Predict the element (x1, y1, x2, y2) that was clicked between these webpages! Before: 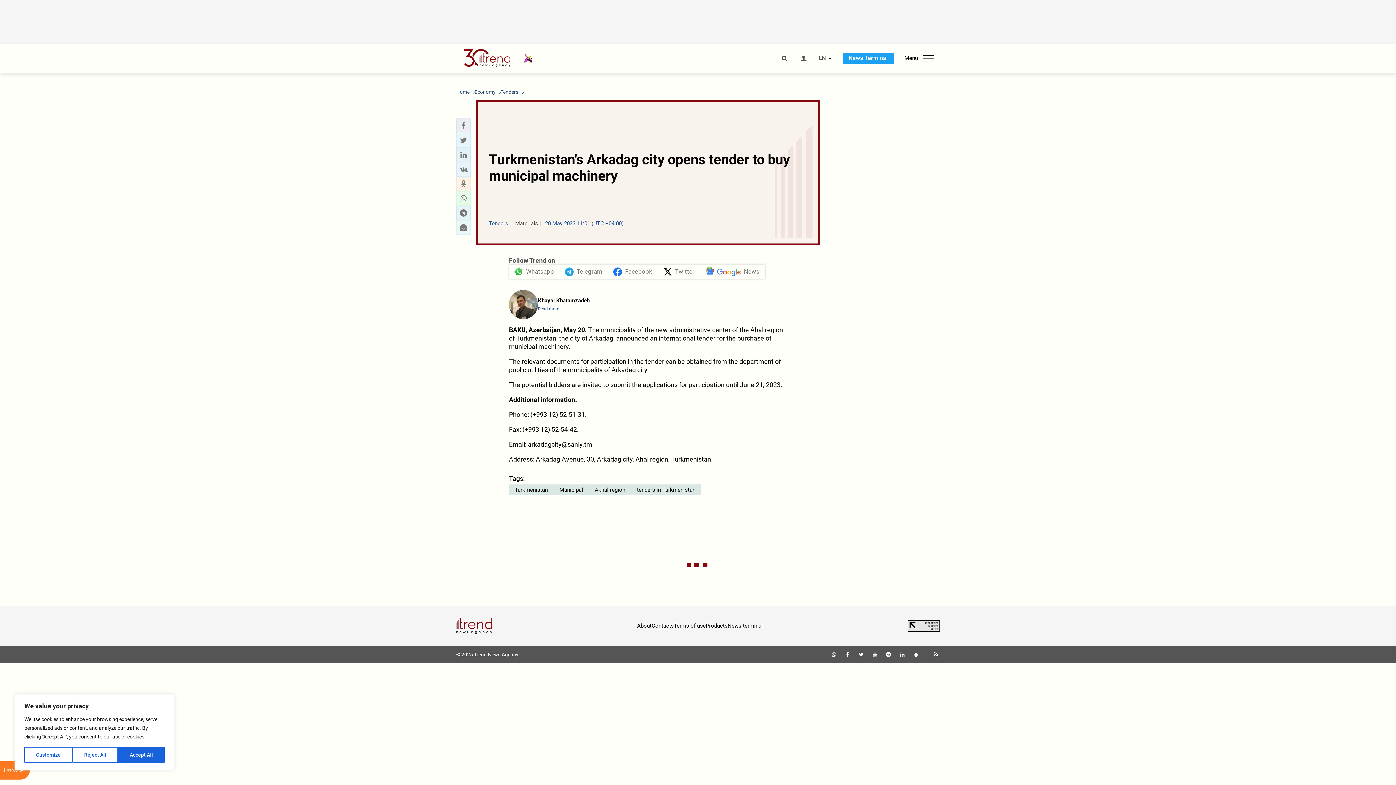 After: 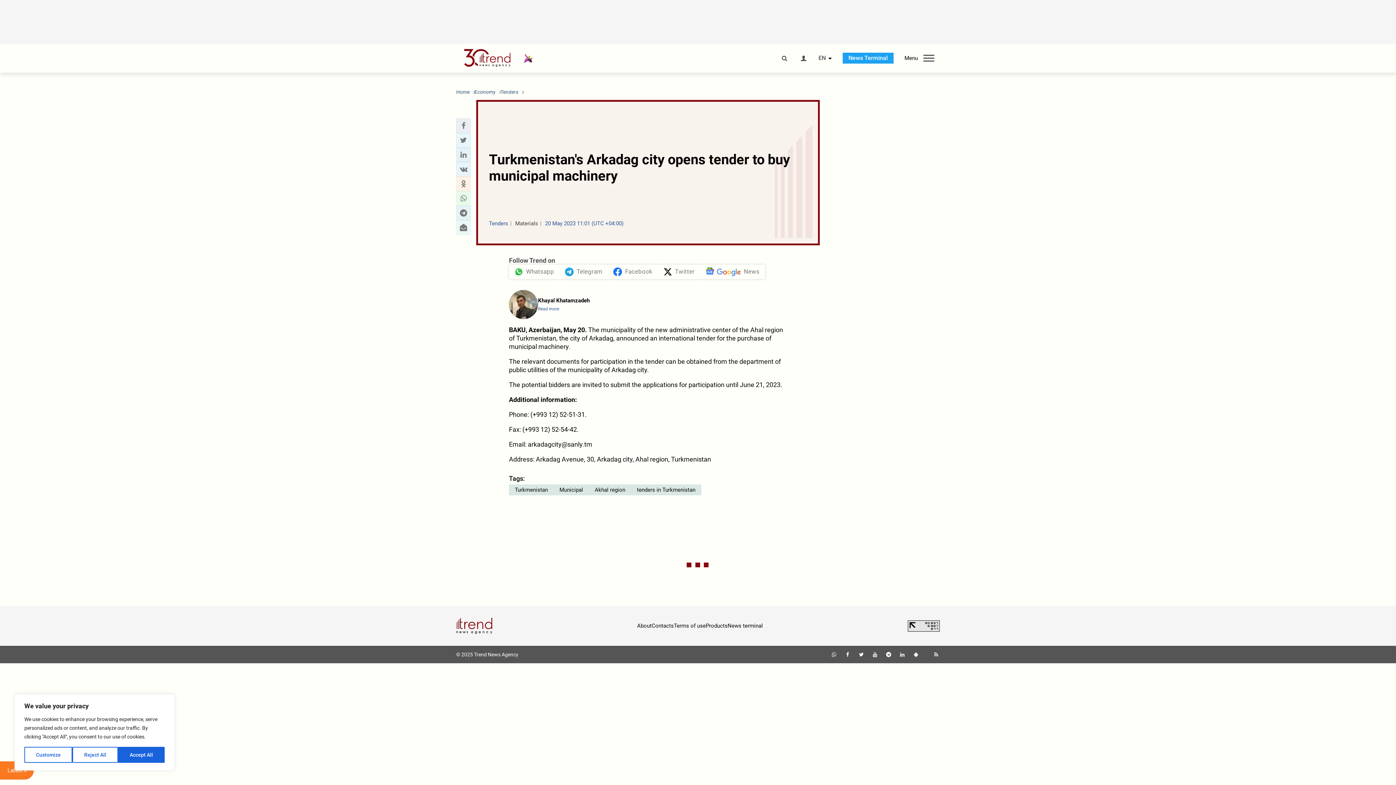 Action: bbox: (844, 652, 851, 657)